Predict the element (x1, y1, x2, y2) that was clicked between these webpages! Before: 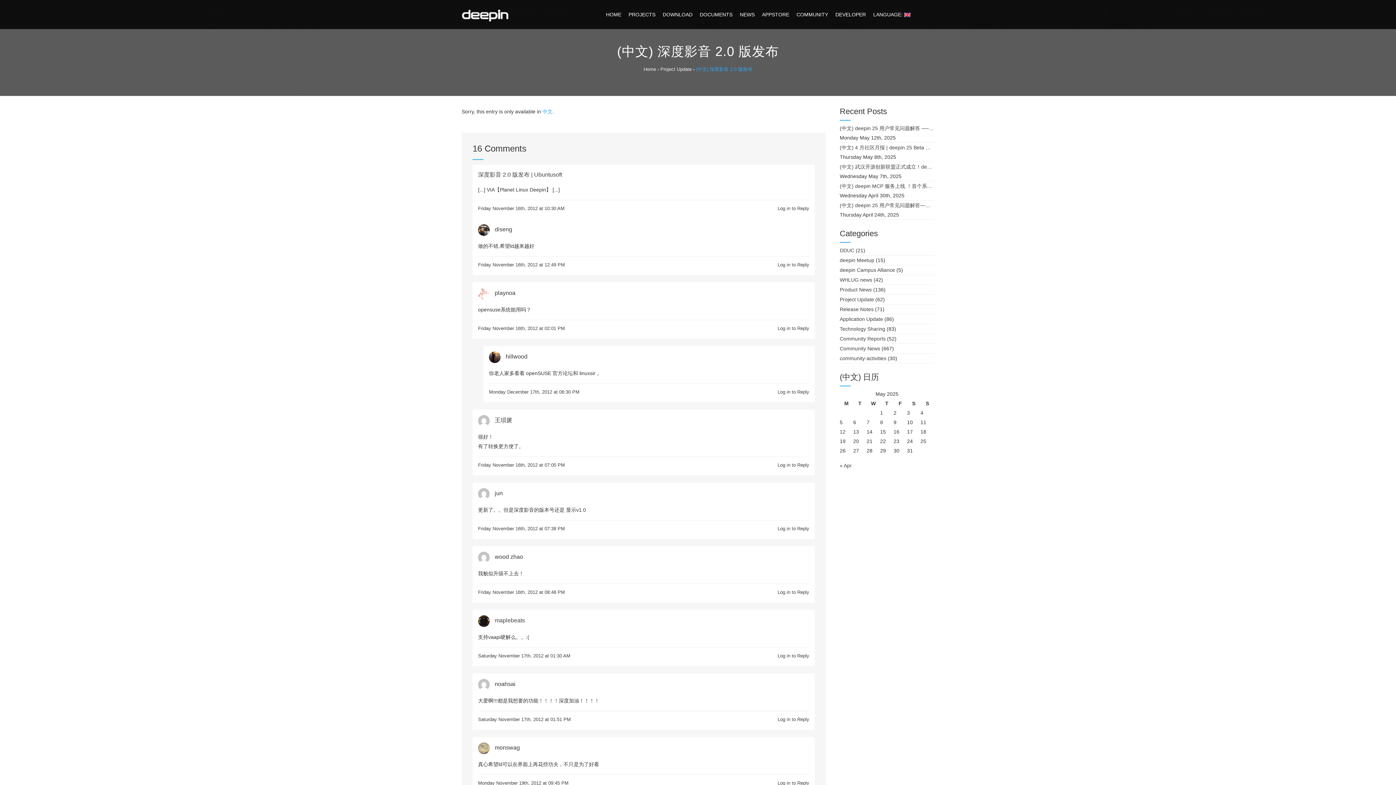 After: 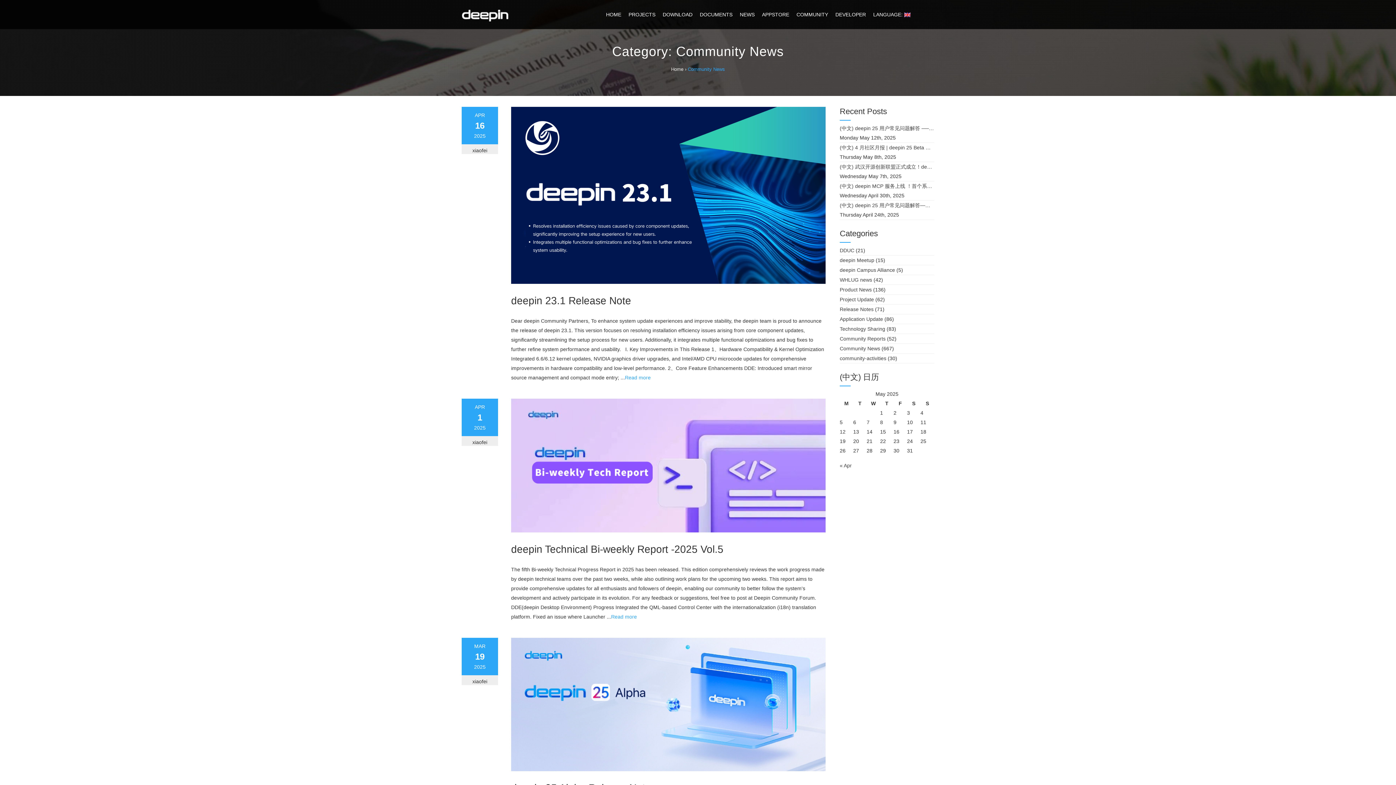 Action: bbox: (840, 345, 880, 351) label: Community News